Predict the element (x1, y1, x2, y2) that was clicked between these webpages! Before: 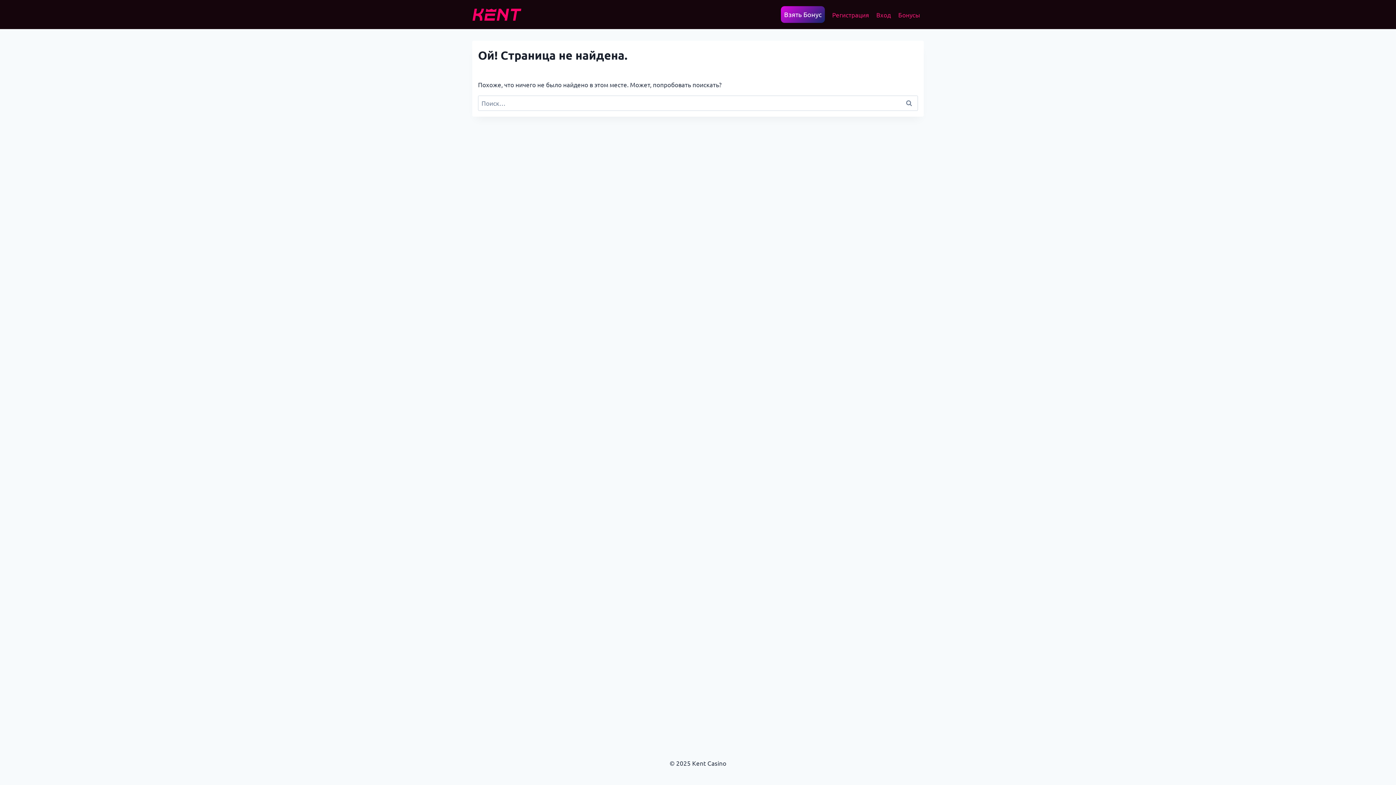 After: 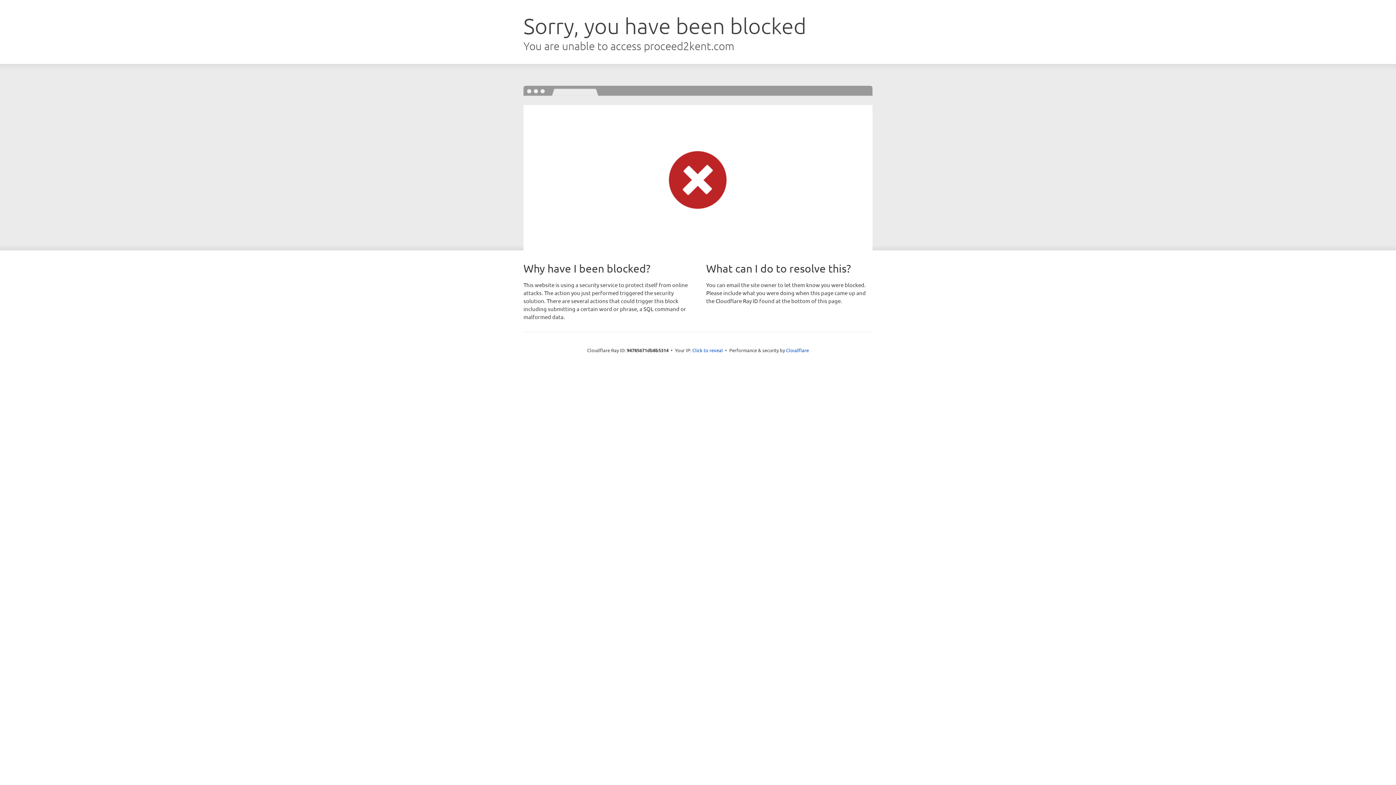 Action: bbox: (894, 5, 924, 23) label: Бонусы